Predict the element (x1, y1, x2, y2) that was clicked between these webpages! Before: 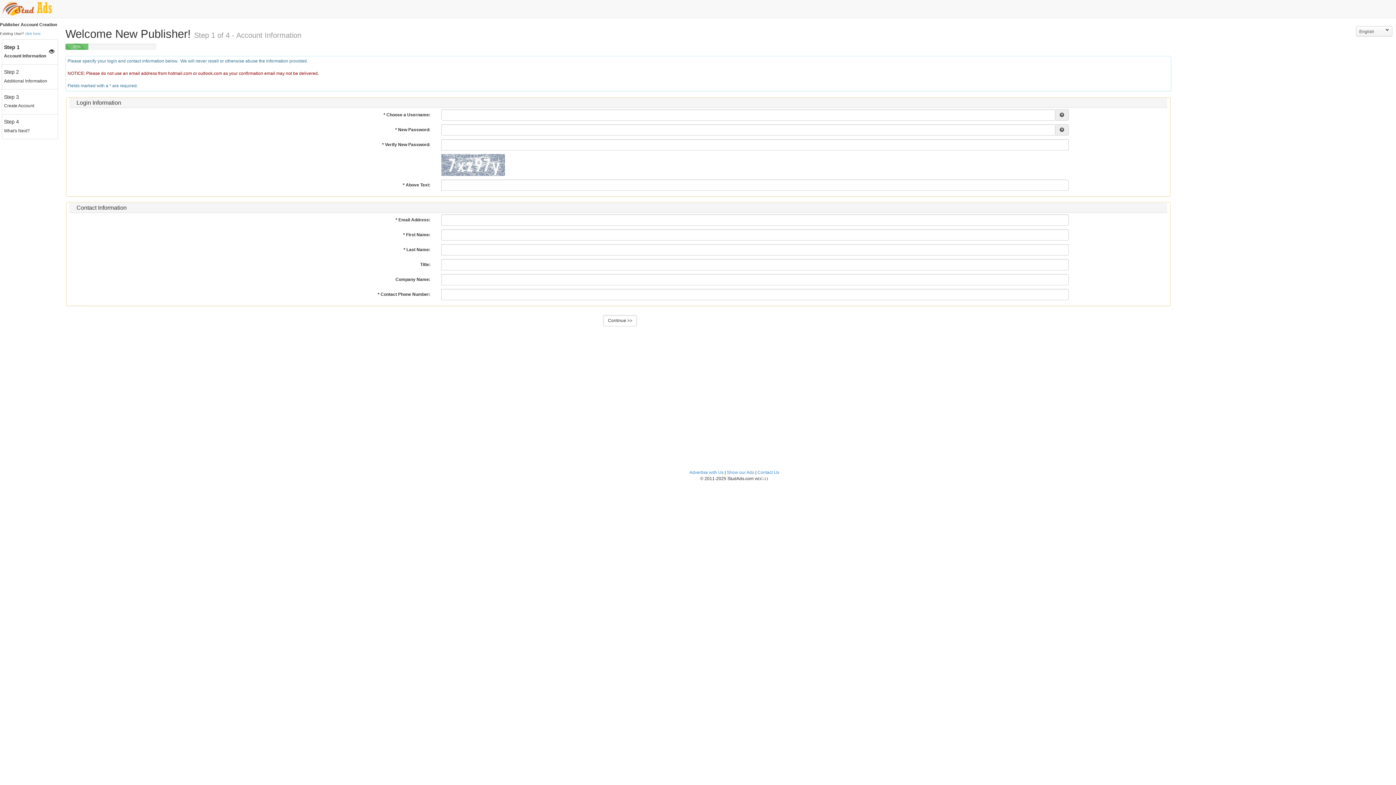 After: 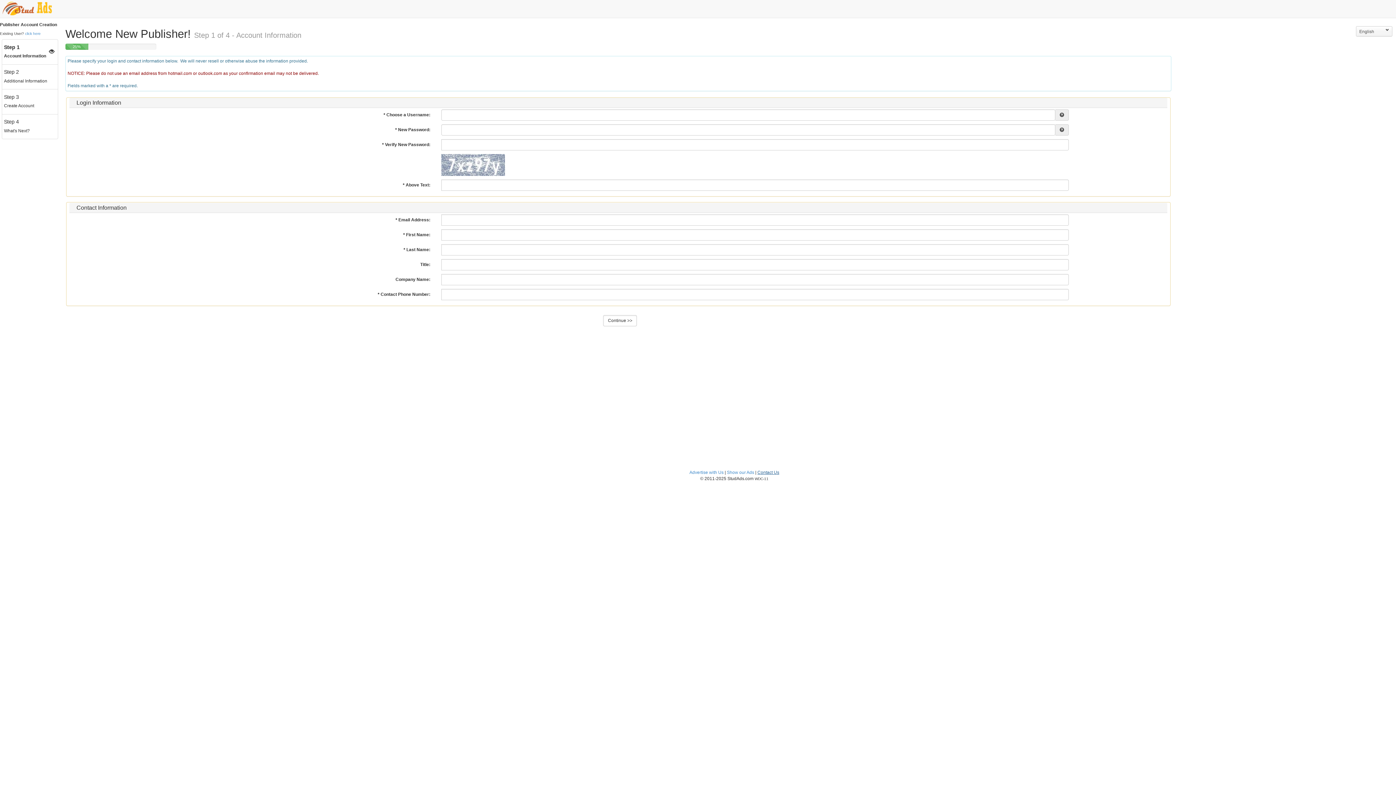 Action: label: Contact Us bbox: (757, 470, 779, 475)